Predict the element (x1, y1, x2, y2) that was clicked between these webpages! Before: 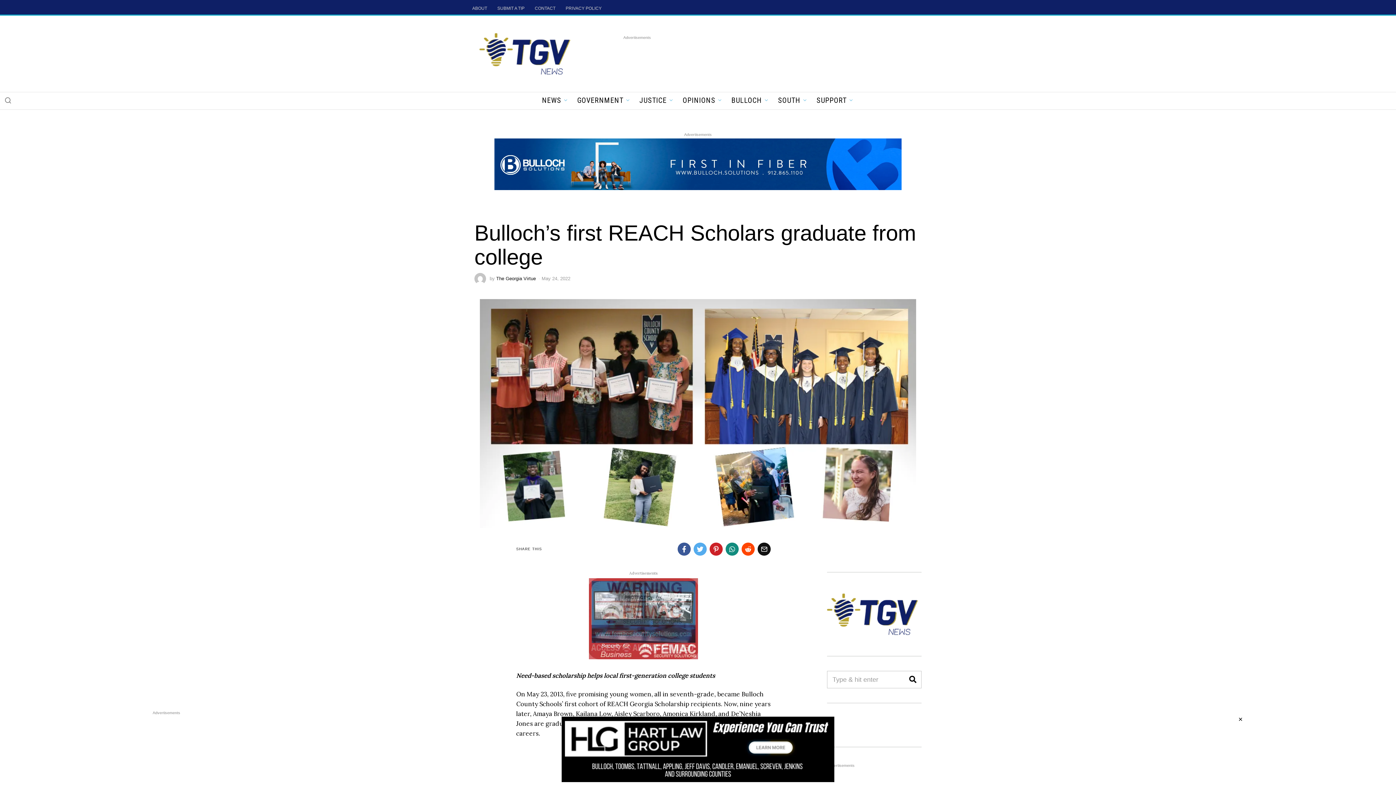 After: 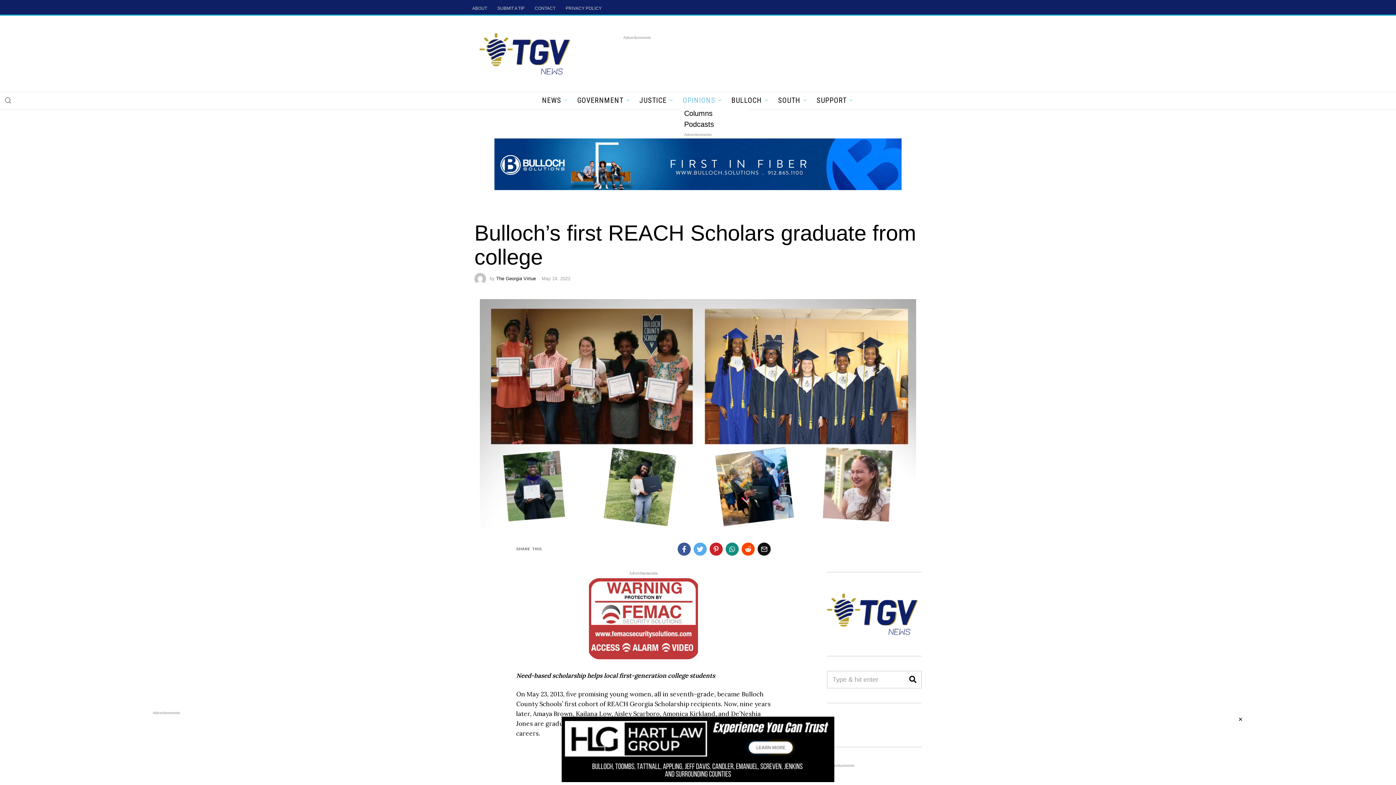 Action: bbox: (678, 94, 727, 105) label: OPINIONS